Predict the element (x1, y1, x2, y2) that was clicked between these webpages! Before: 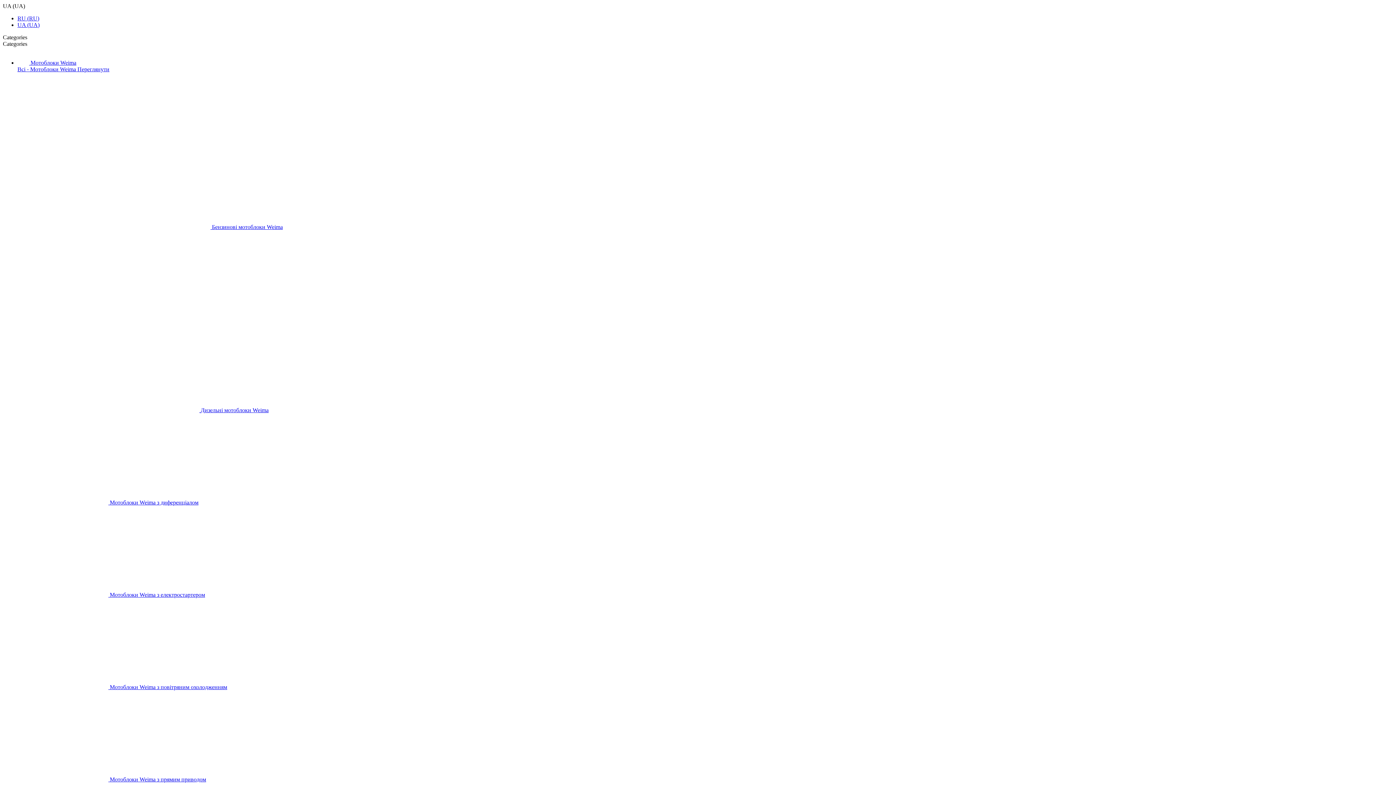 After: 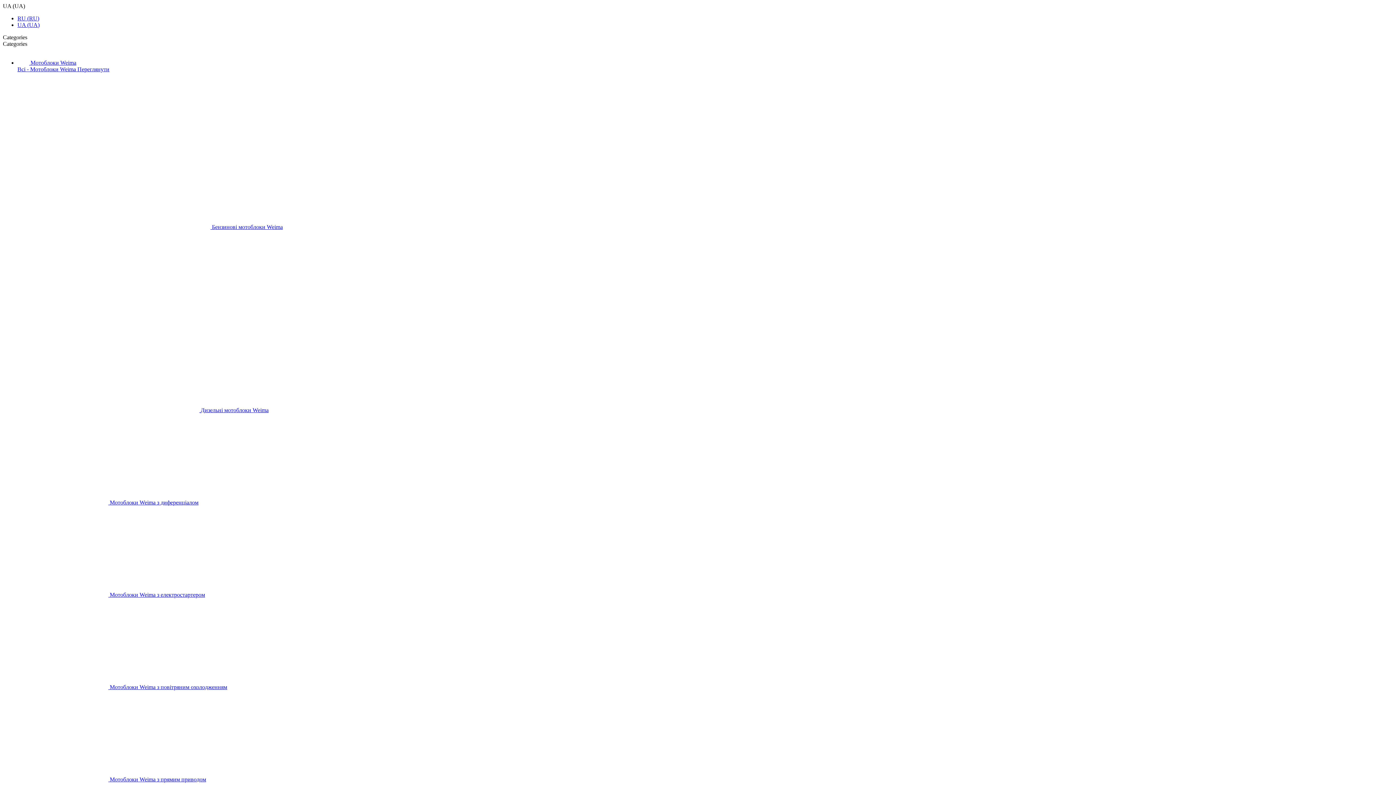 Action: label:  Мотоблоки Weima bbox: (17, 59, 76, 65)